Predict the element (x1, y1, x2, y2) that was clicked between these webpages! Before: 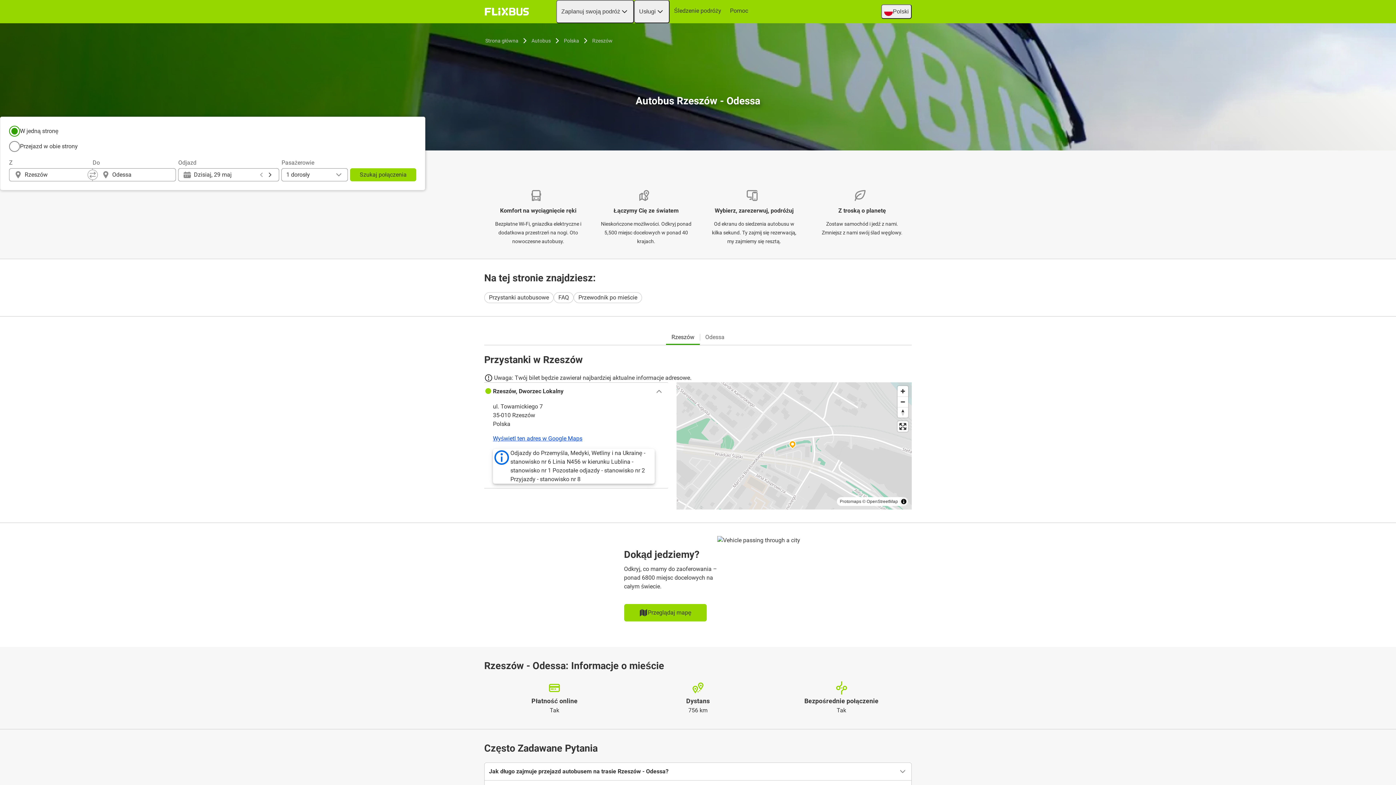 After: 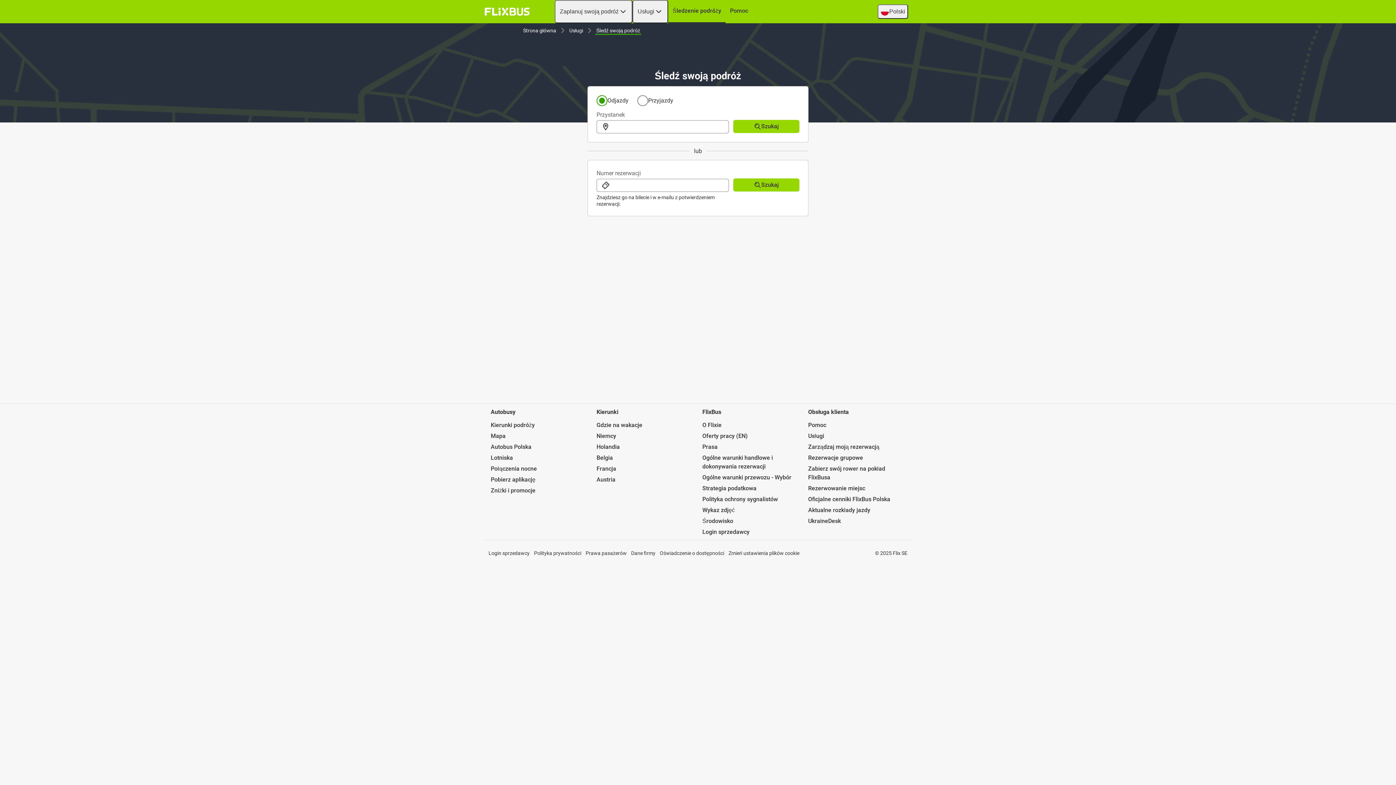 Action: label: Śledzenie podróży bbox: (669, 0, 725, 21)